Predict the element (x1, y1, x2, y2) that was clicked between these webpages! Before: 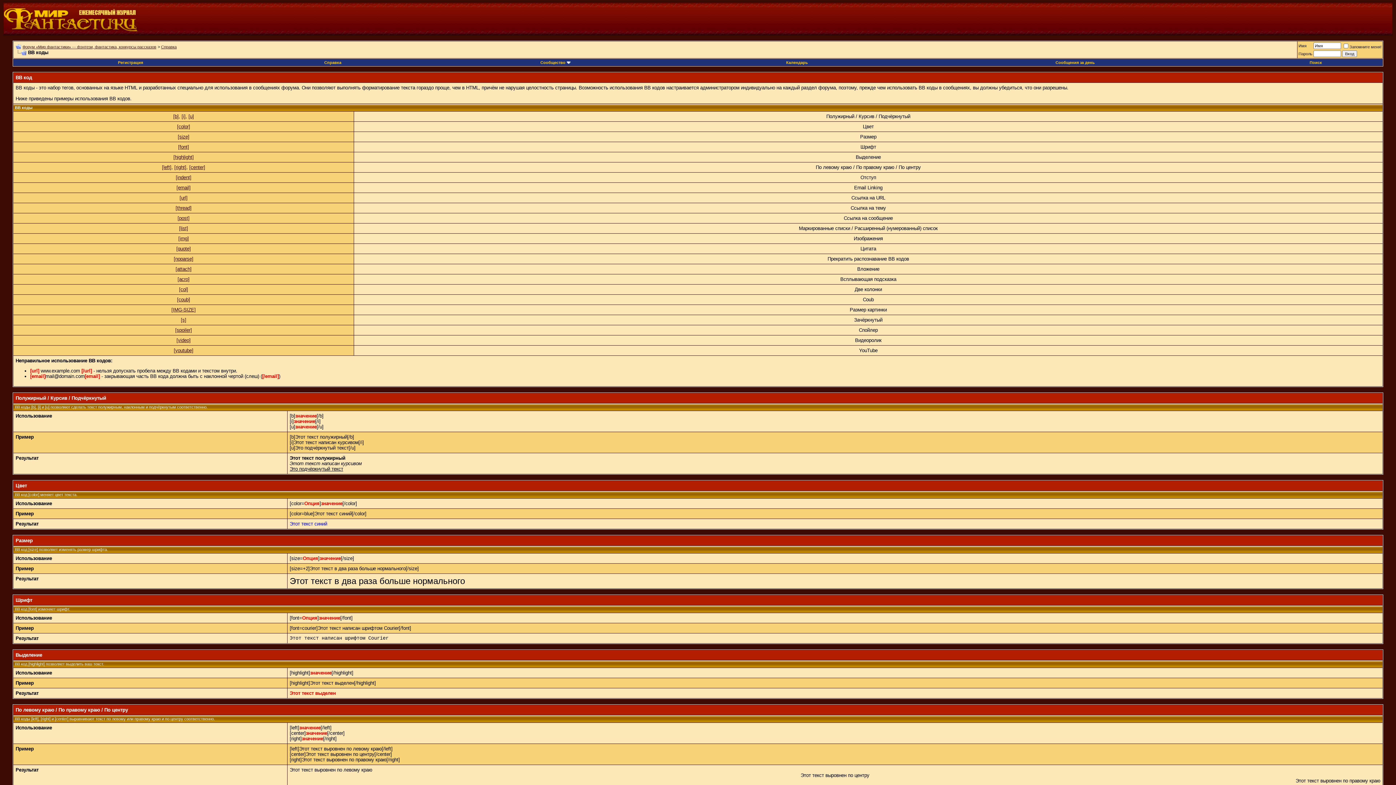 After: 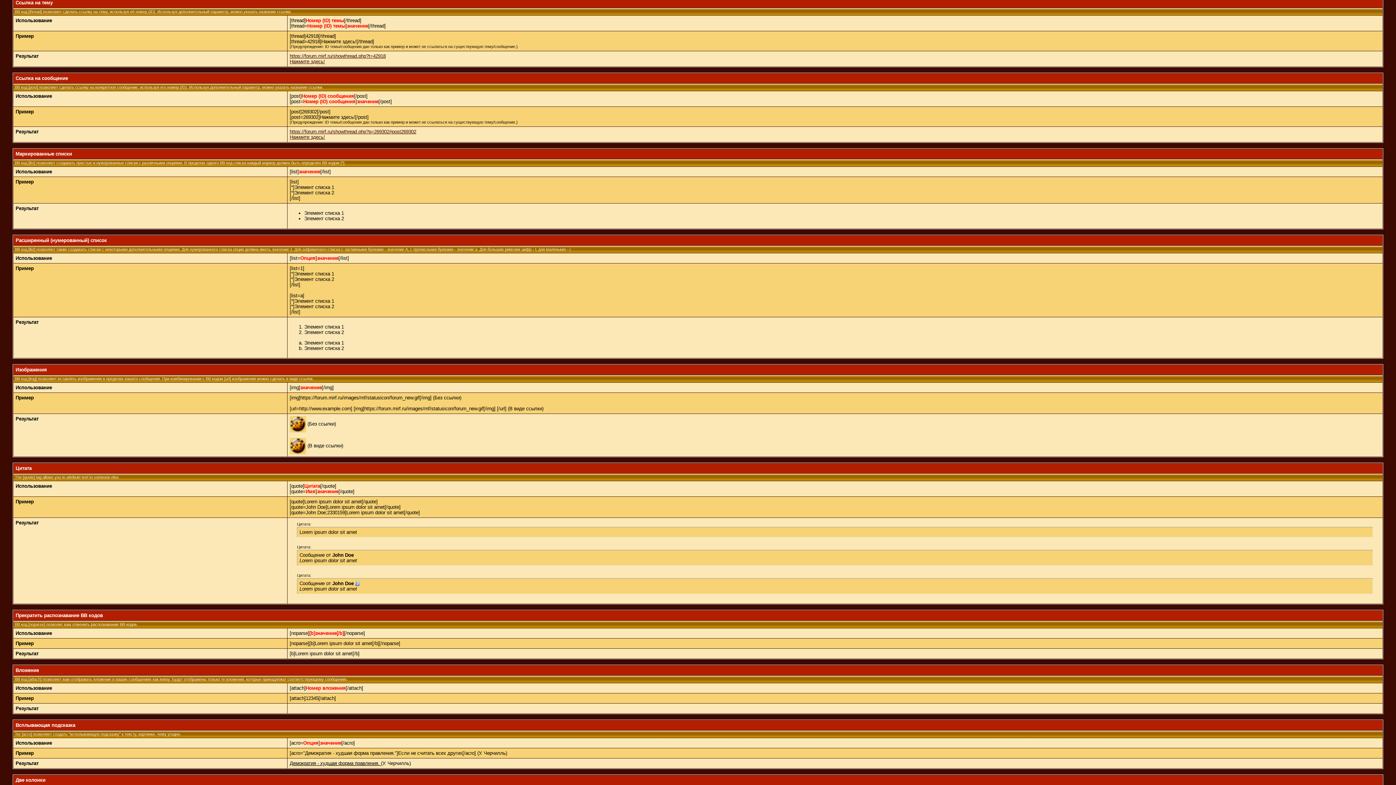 Action: bbox: (175, 205, 191, 210) label: [thread]